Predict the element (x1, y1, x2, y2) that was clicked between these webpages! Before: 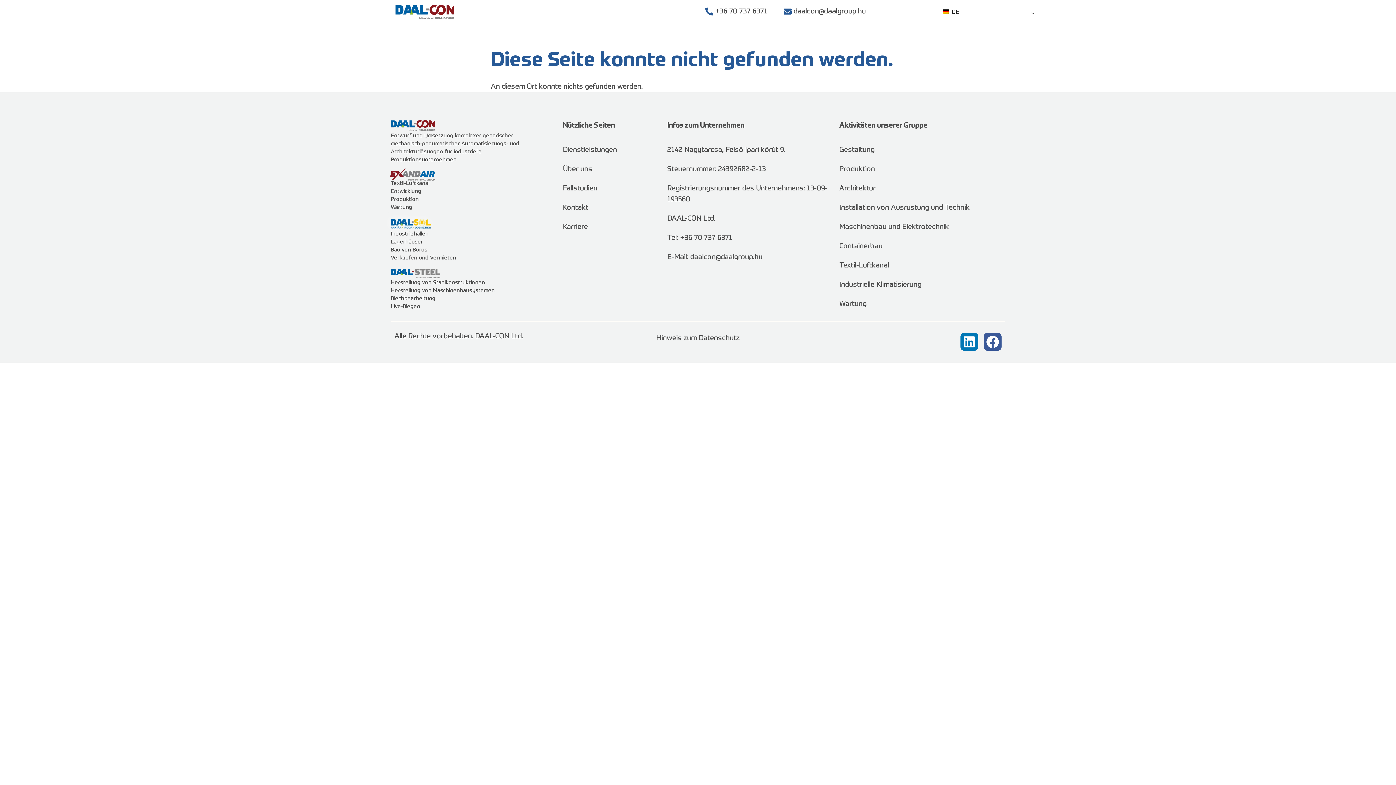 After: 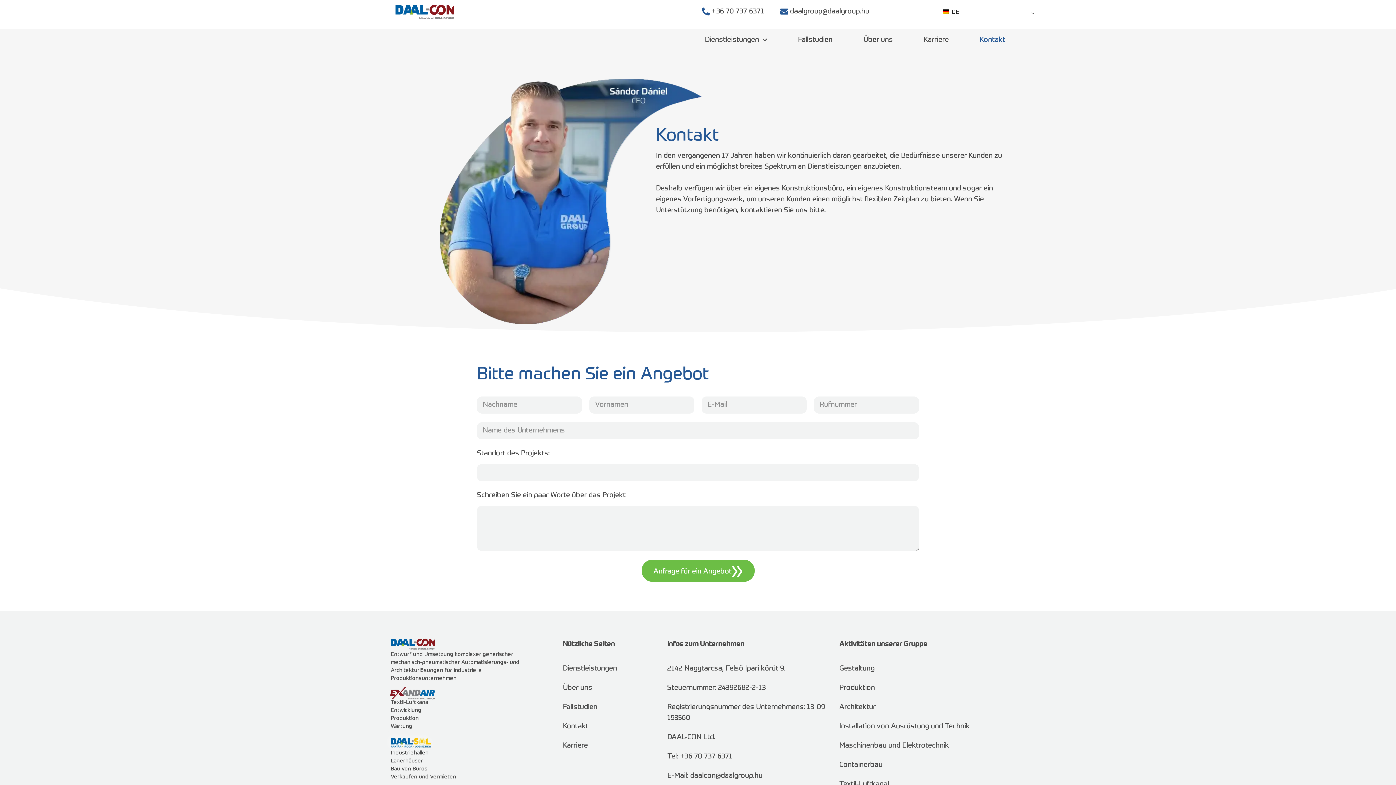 Action: label: Kontakt bbox: (562, 202, 617, 213)